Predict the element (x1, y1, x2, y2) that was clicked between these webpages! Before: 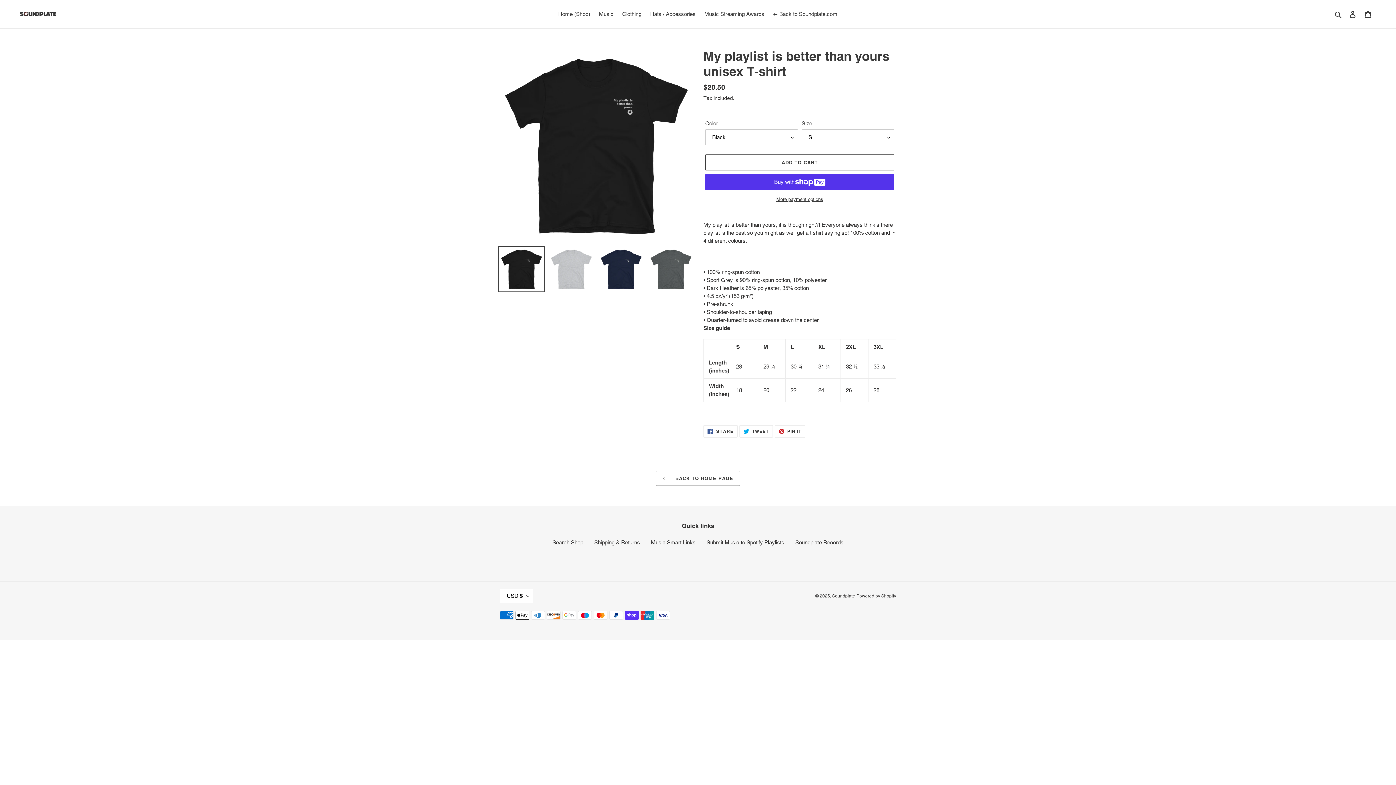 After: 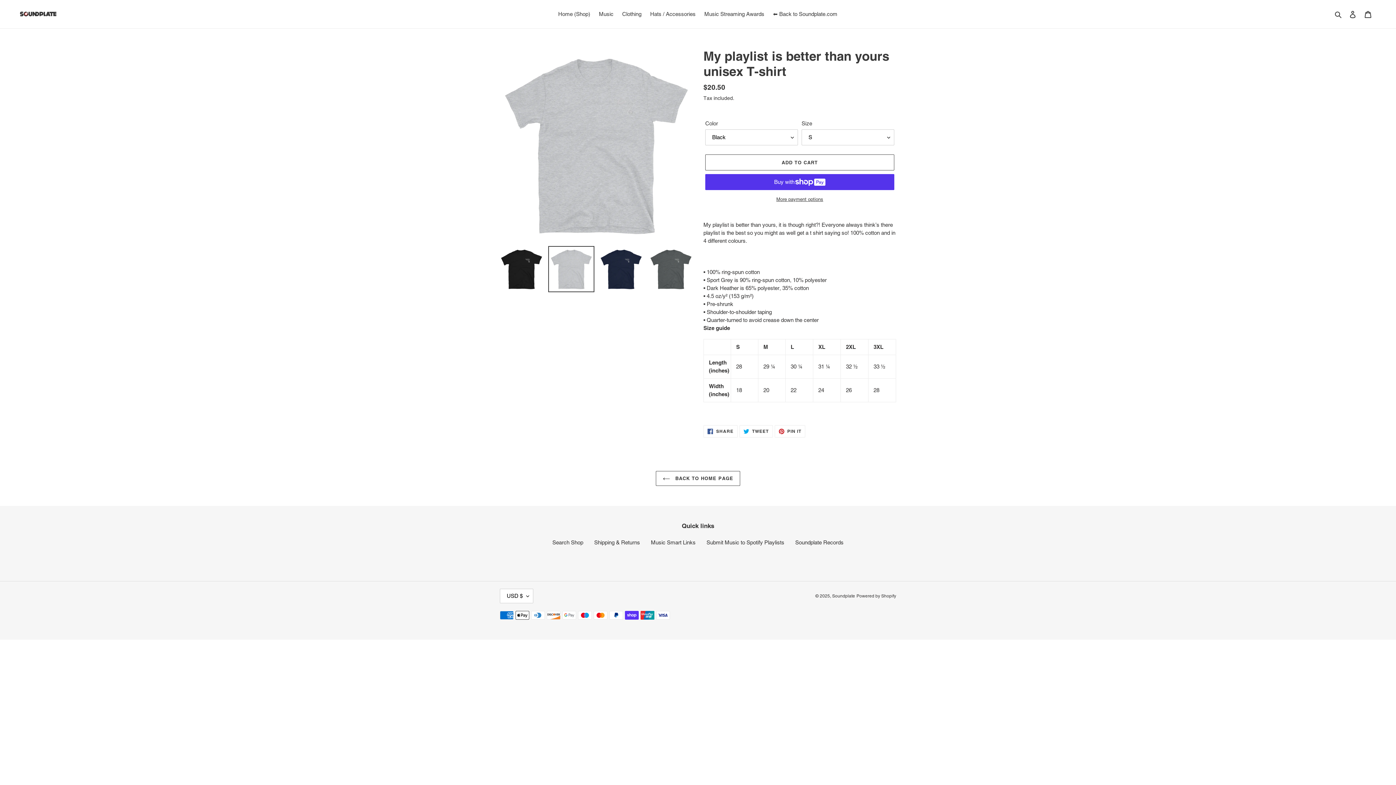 Action: bbox: (548, 246, 594, 292)